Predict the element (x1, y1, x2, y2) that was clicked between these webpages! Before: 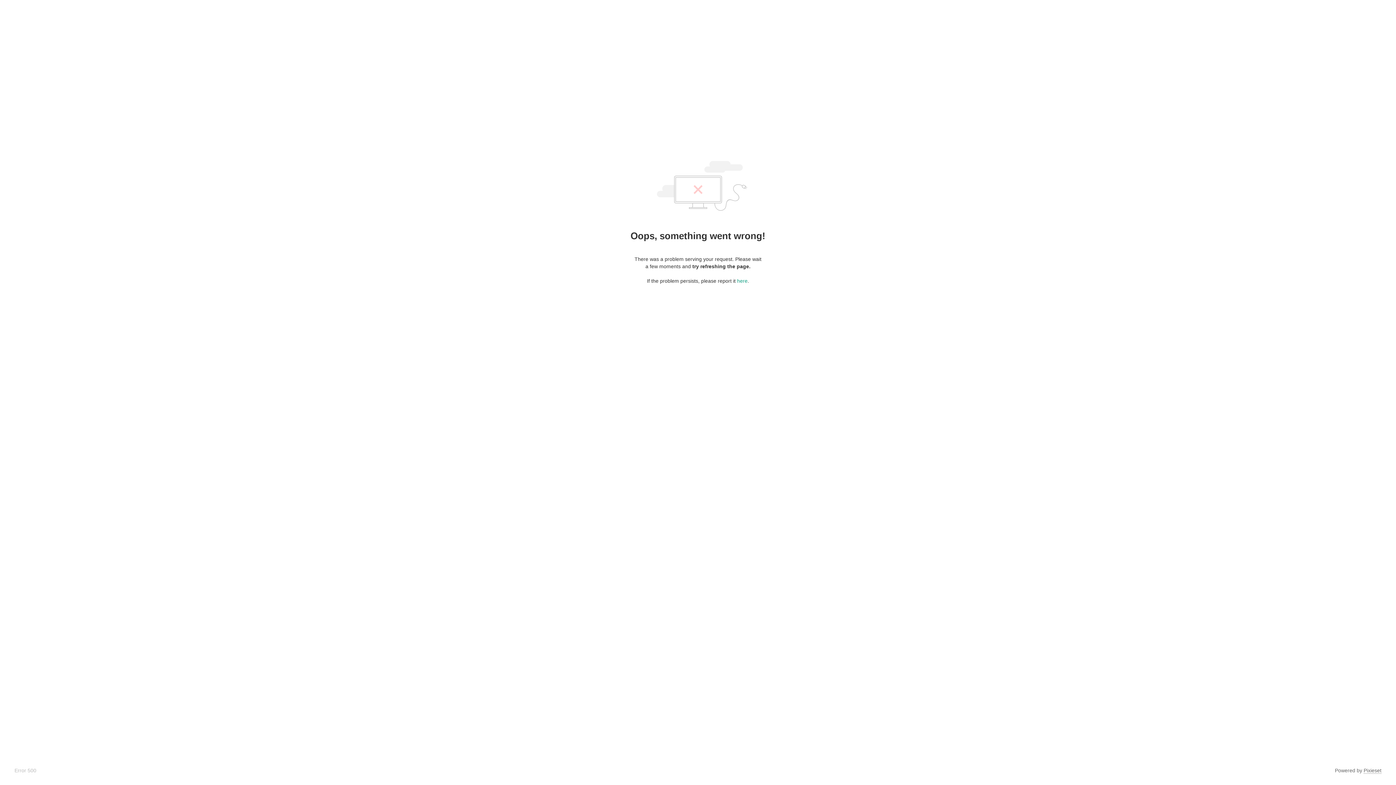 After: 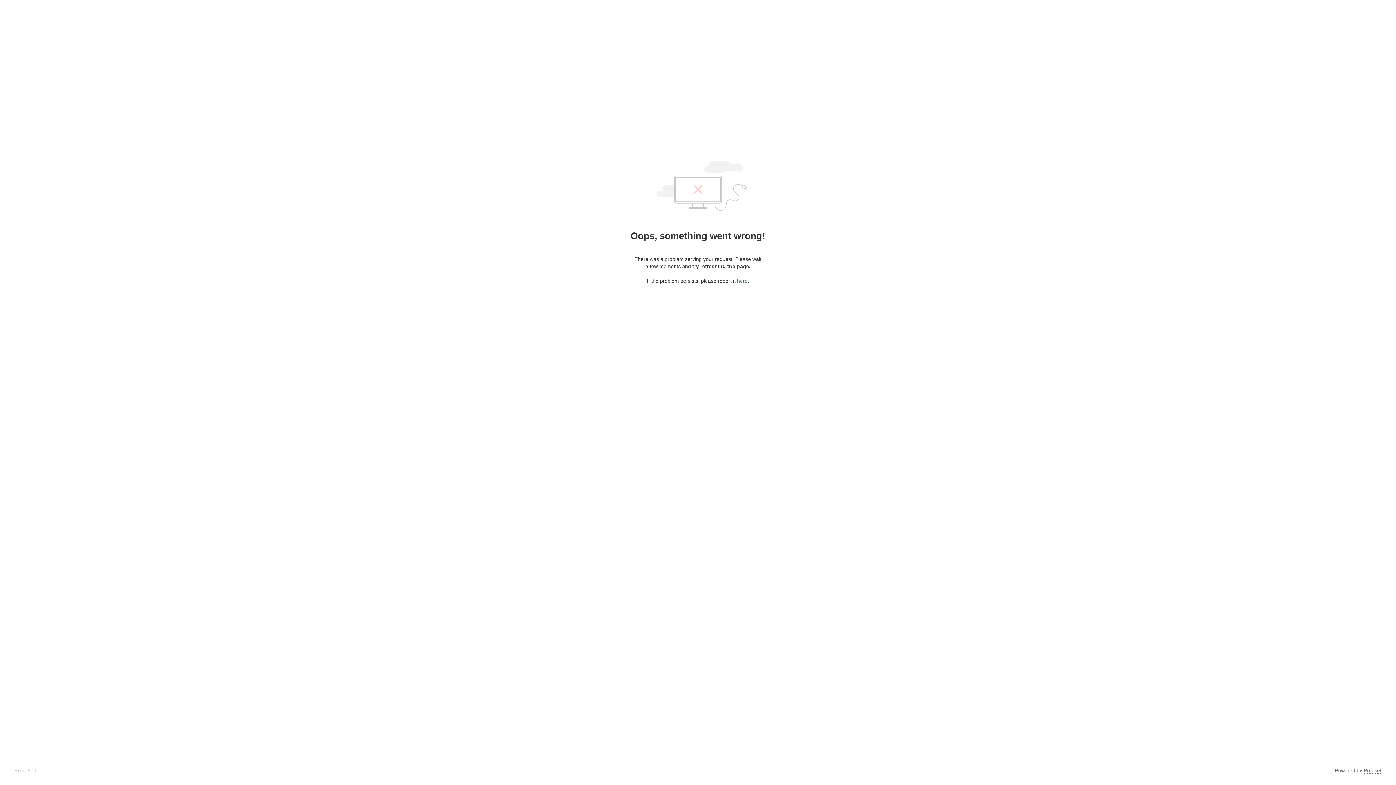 Action: bbox: (737, 278, 747, 284) label: here